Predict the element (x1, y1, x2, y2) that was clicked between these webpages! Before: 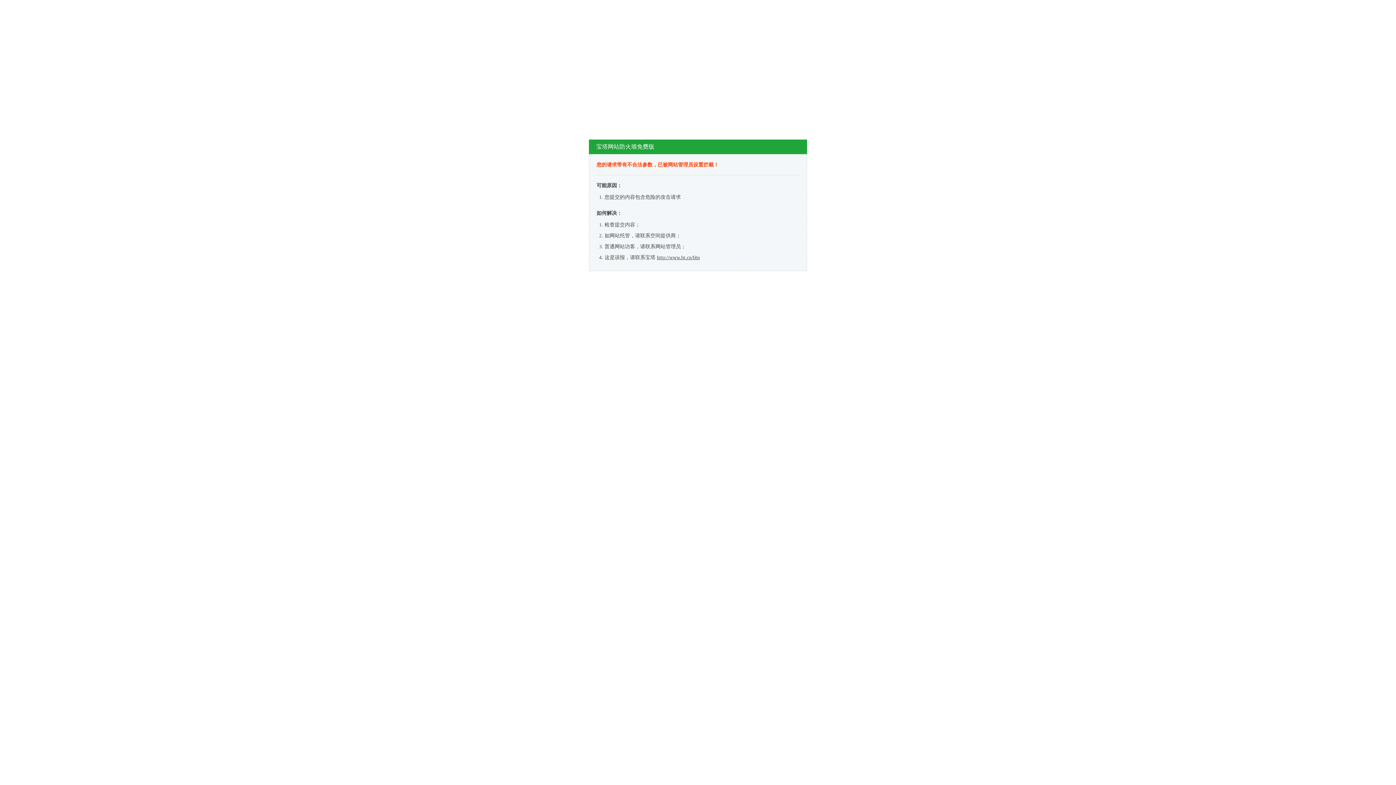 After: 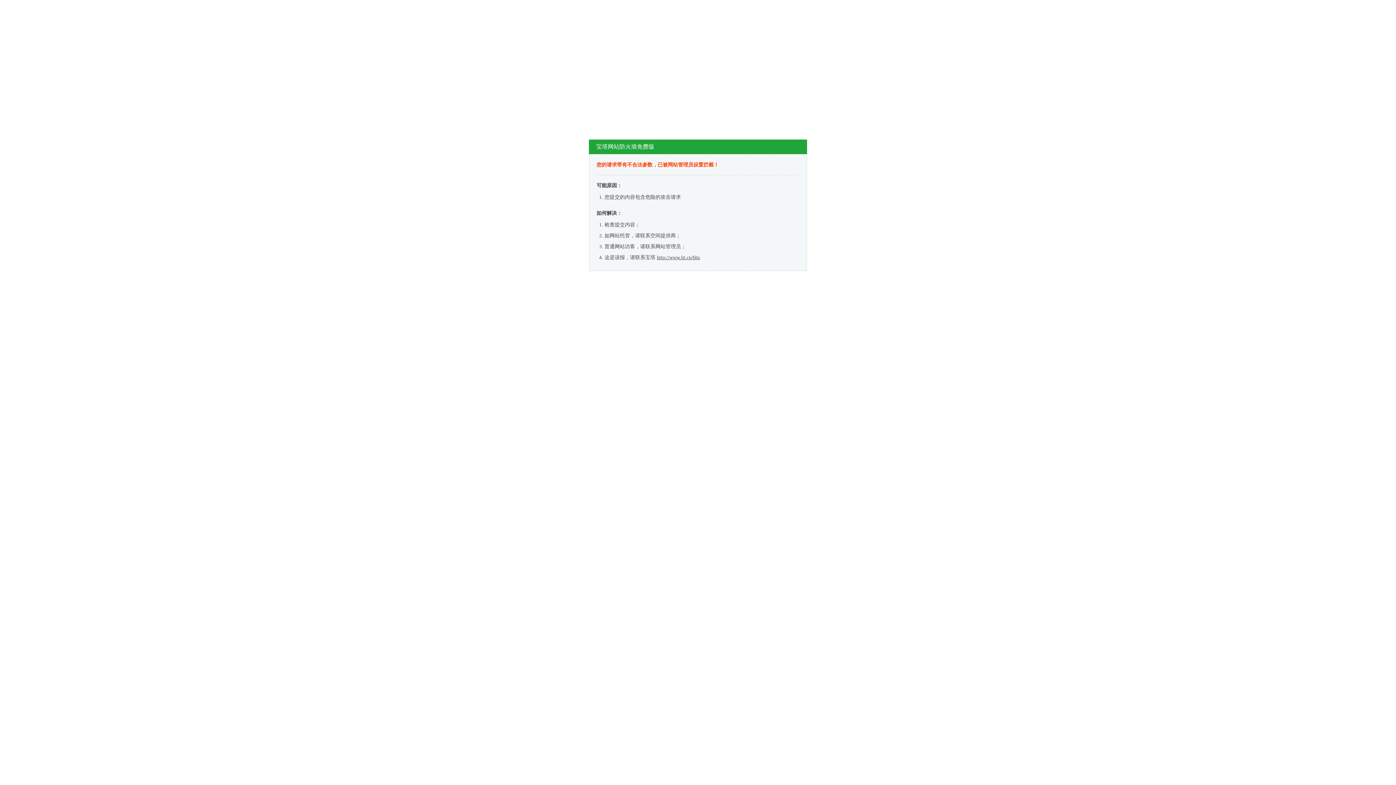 Action: label: http://www.bt.cn/bbs bbox: (657, 254, 700, 260)